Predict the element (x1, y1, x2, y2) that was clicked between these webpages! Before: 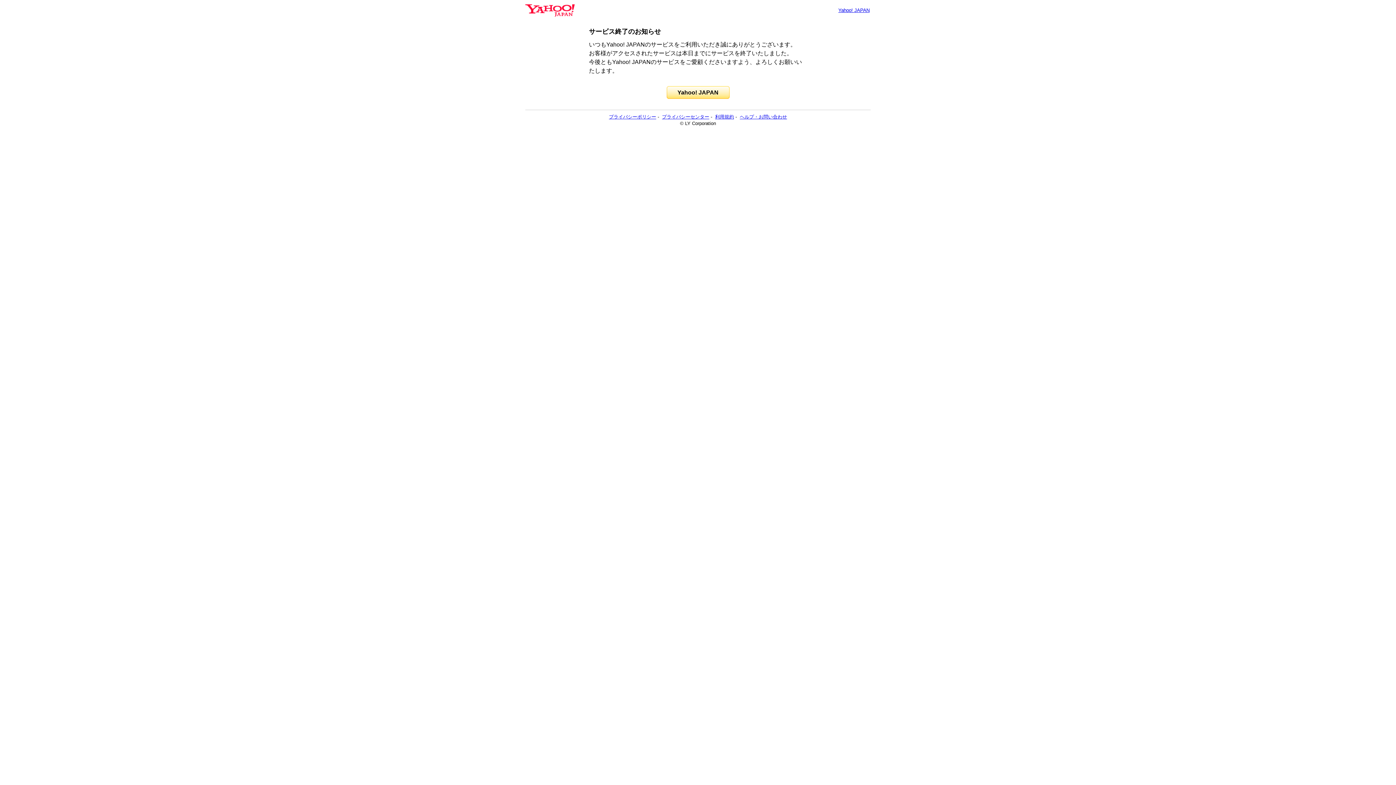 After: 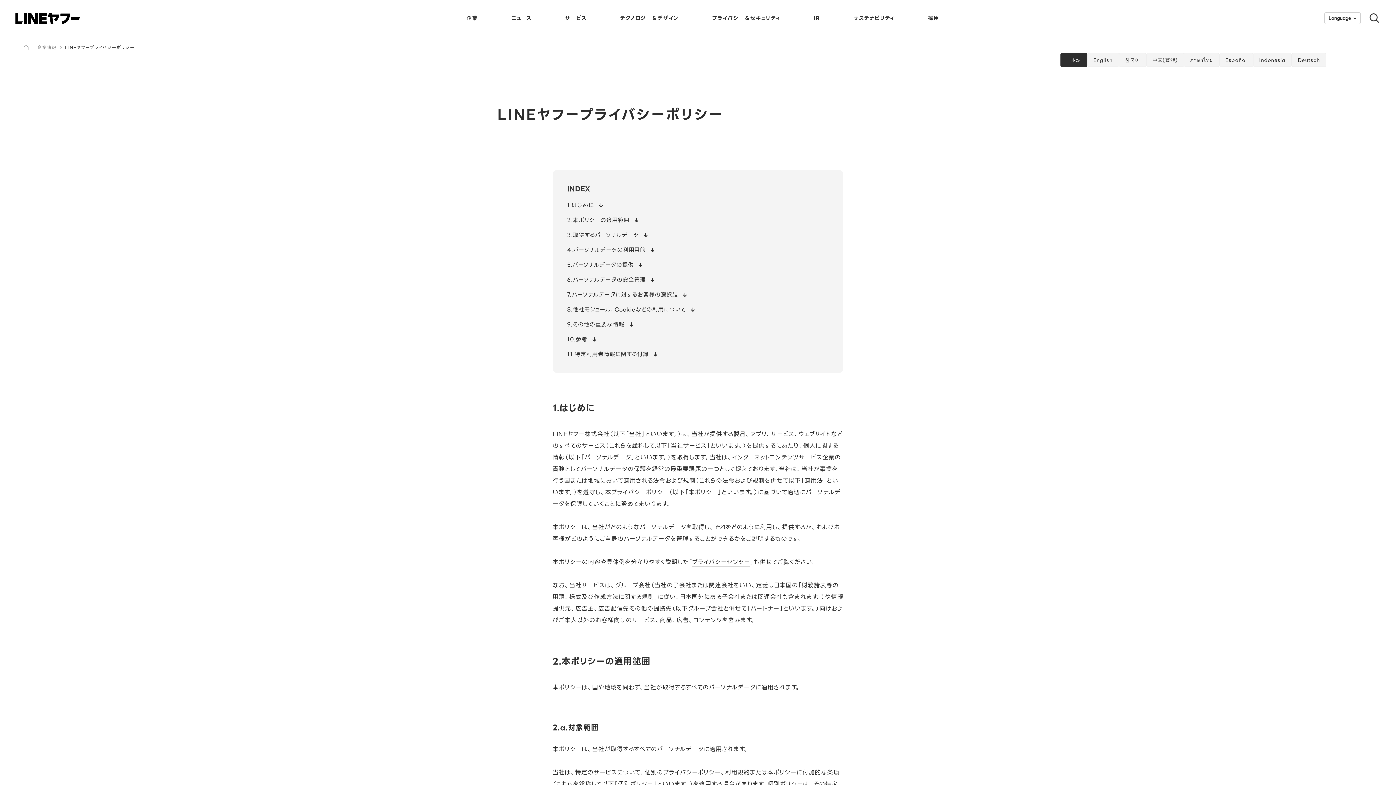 Action: label: プライバシーポリシー bbox: (609, 114, 656, 119)